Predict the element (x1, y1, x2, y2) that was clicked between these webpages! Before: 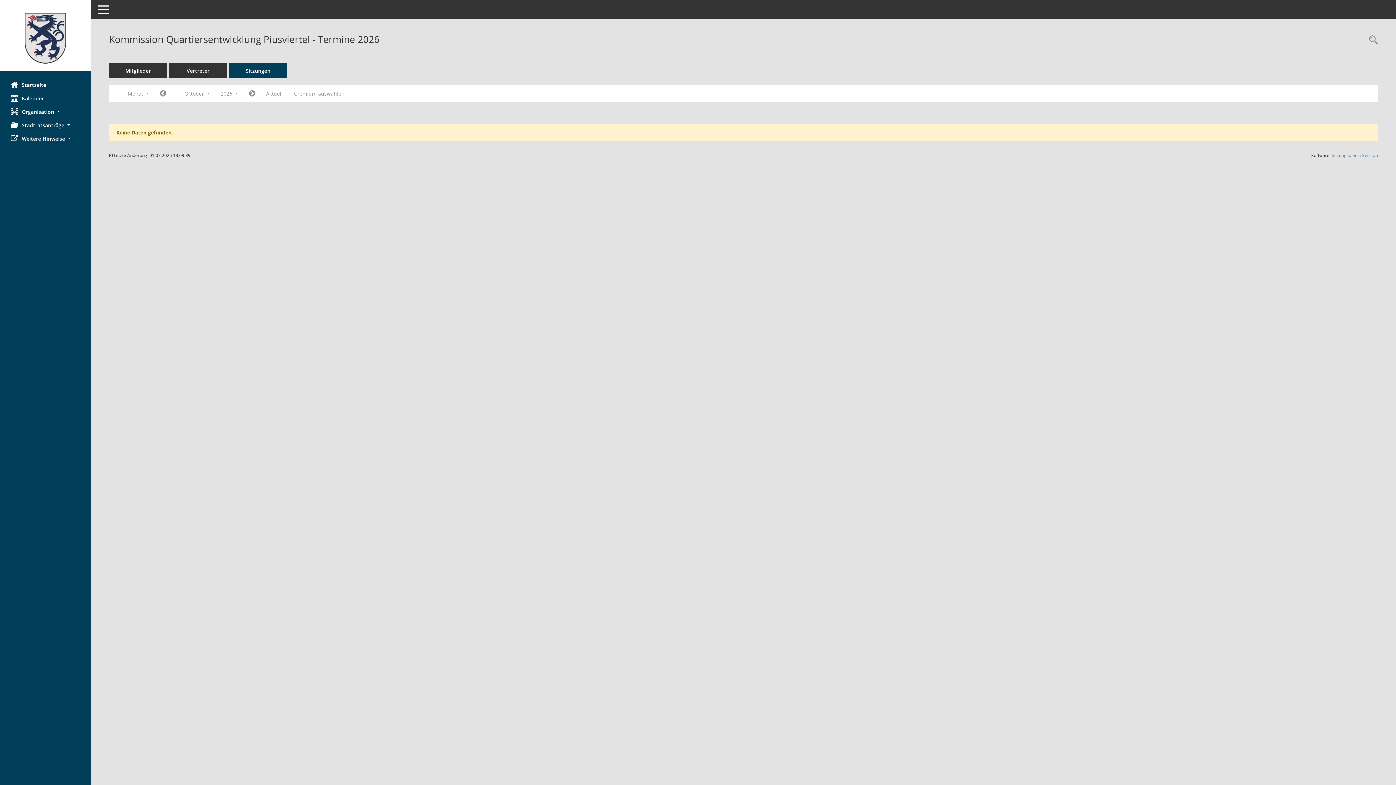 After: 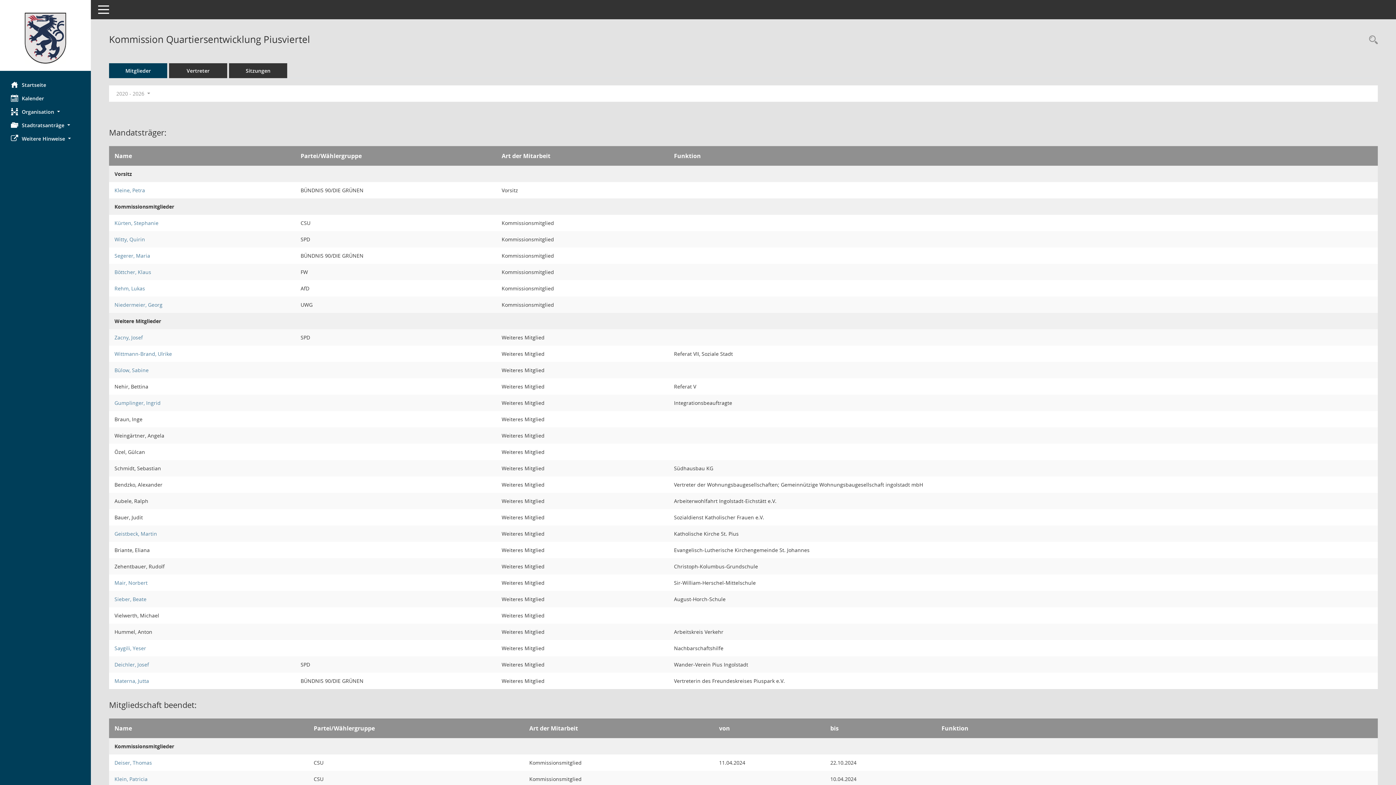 Action: bbox: (109, 63, 167, 78) label: Mitglieder